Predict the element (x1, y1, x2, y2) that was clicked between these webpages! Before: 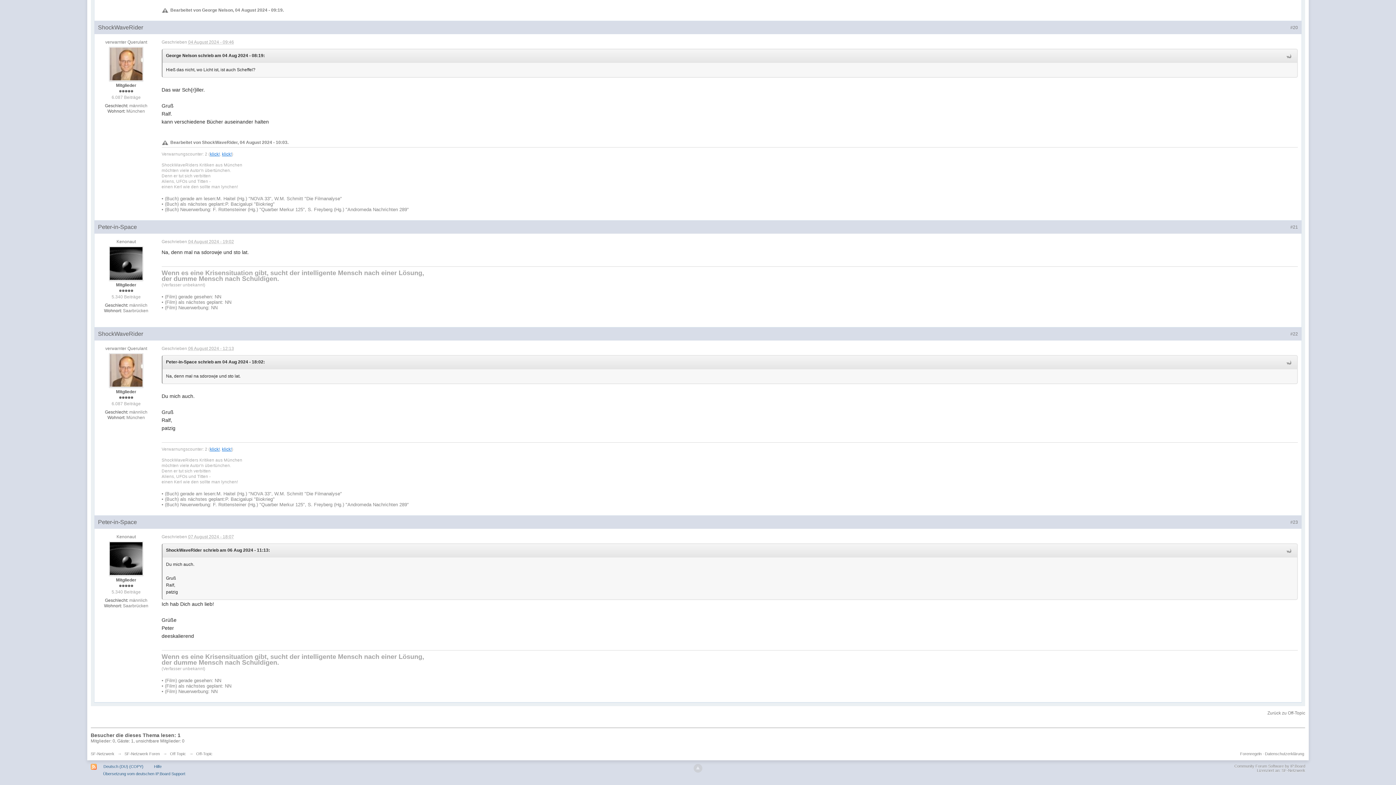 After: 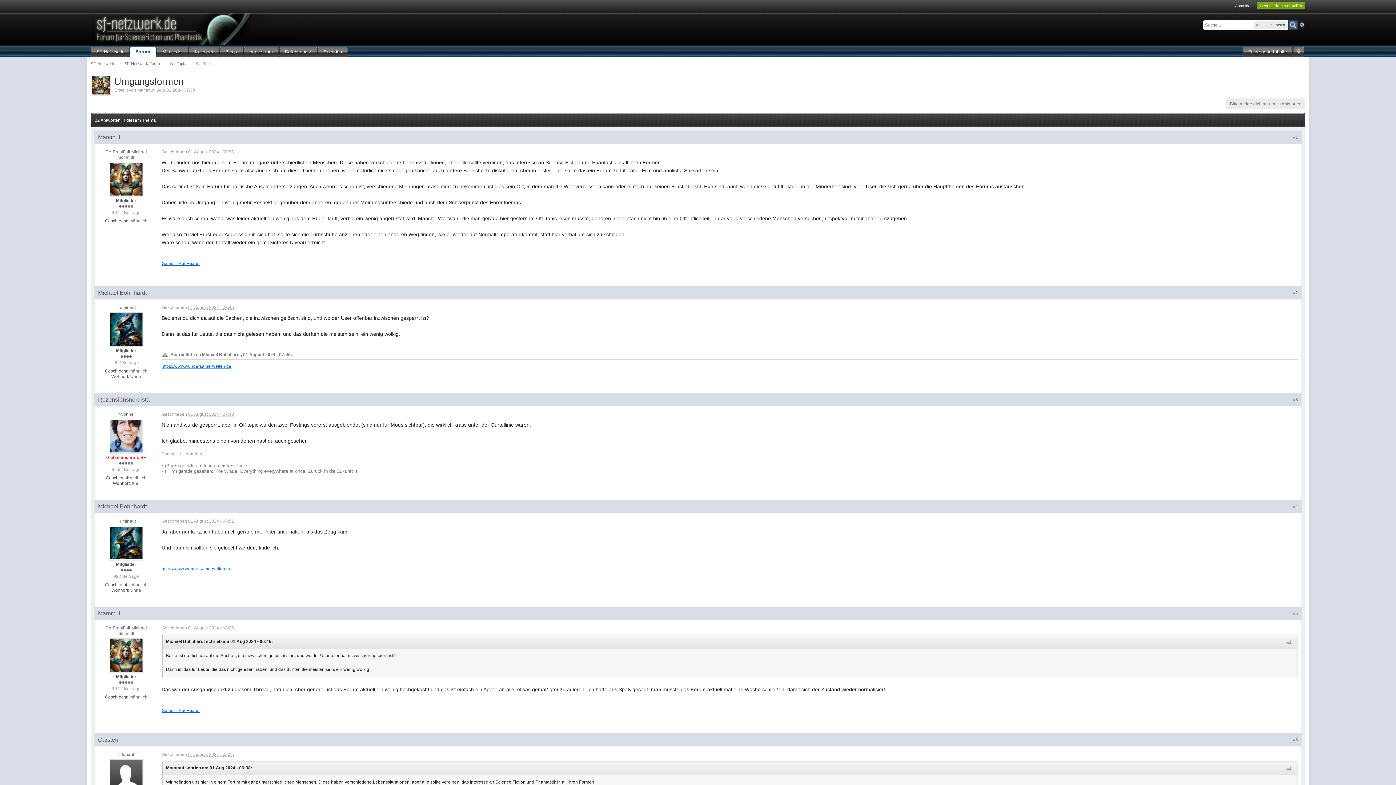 Action: bbox: (693, 764, 702, 772)